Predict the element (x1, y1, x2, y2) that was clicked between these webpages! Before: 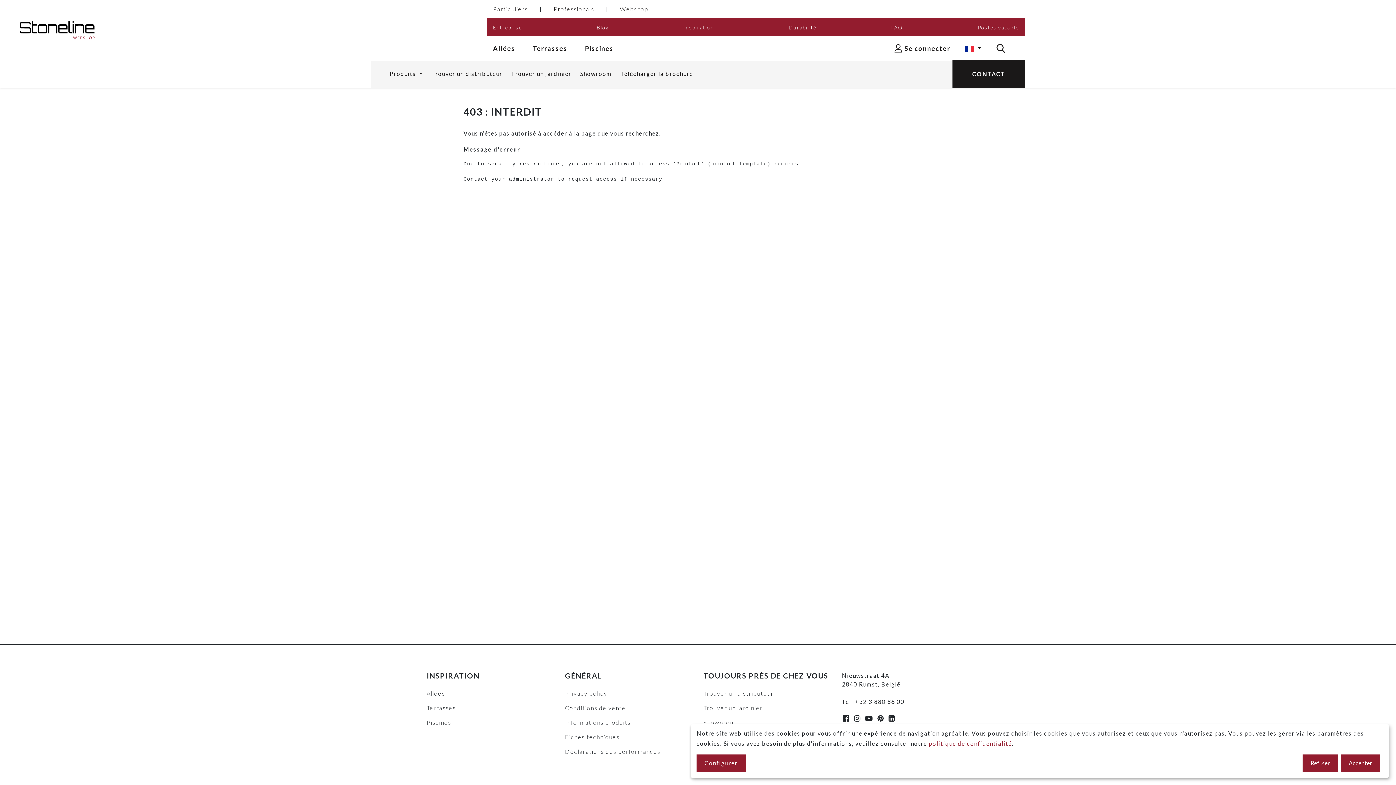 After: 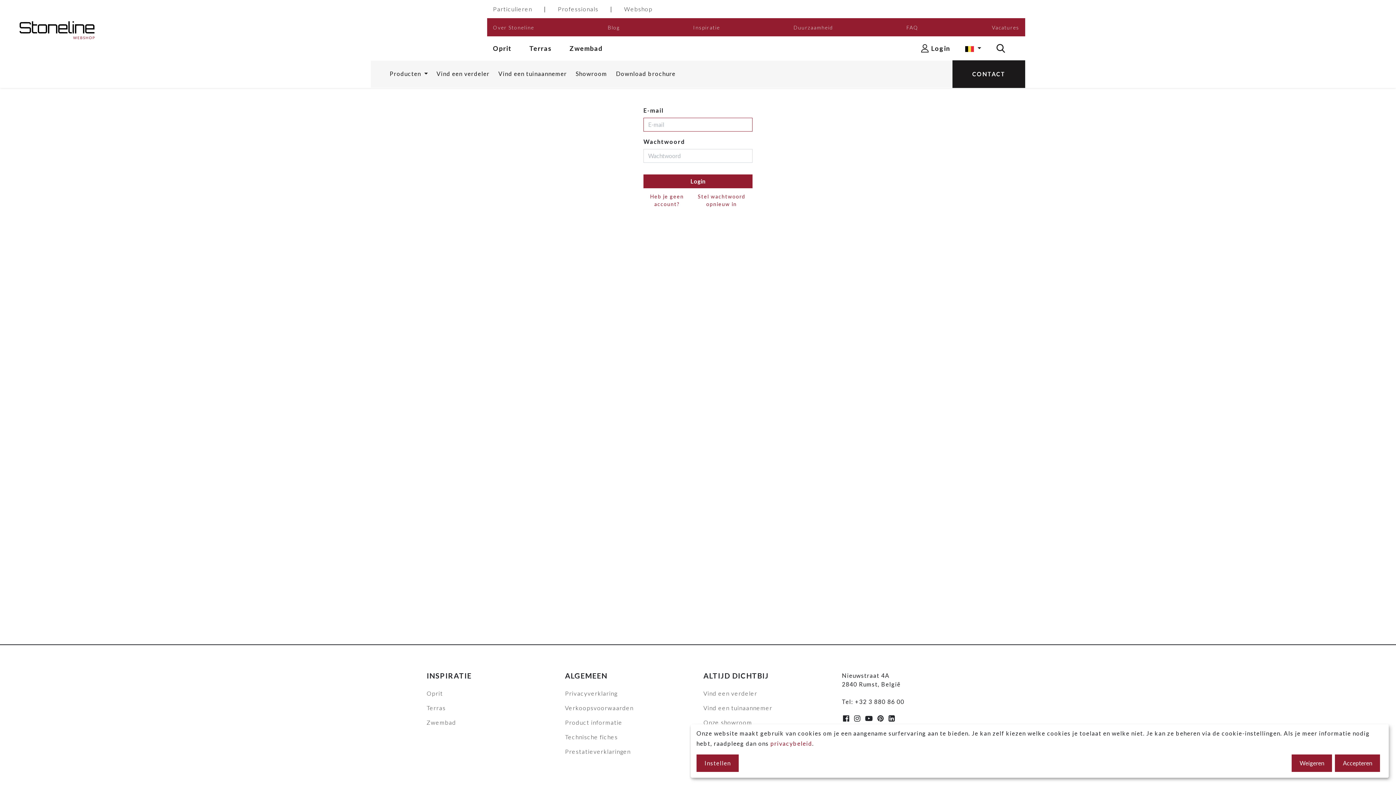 Action: bbox: (891, 39, 953, 57) label:  Se connecter